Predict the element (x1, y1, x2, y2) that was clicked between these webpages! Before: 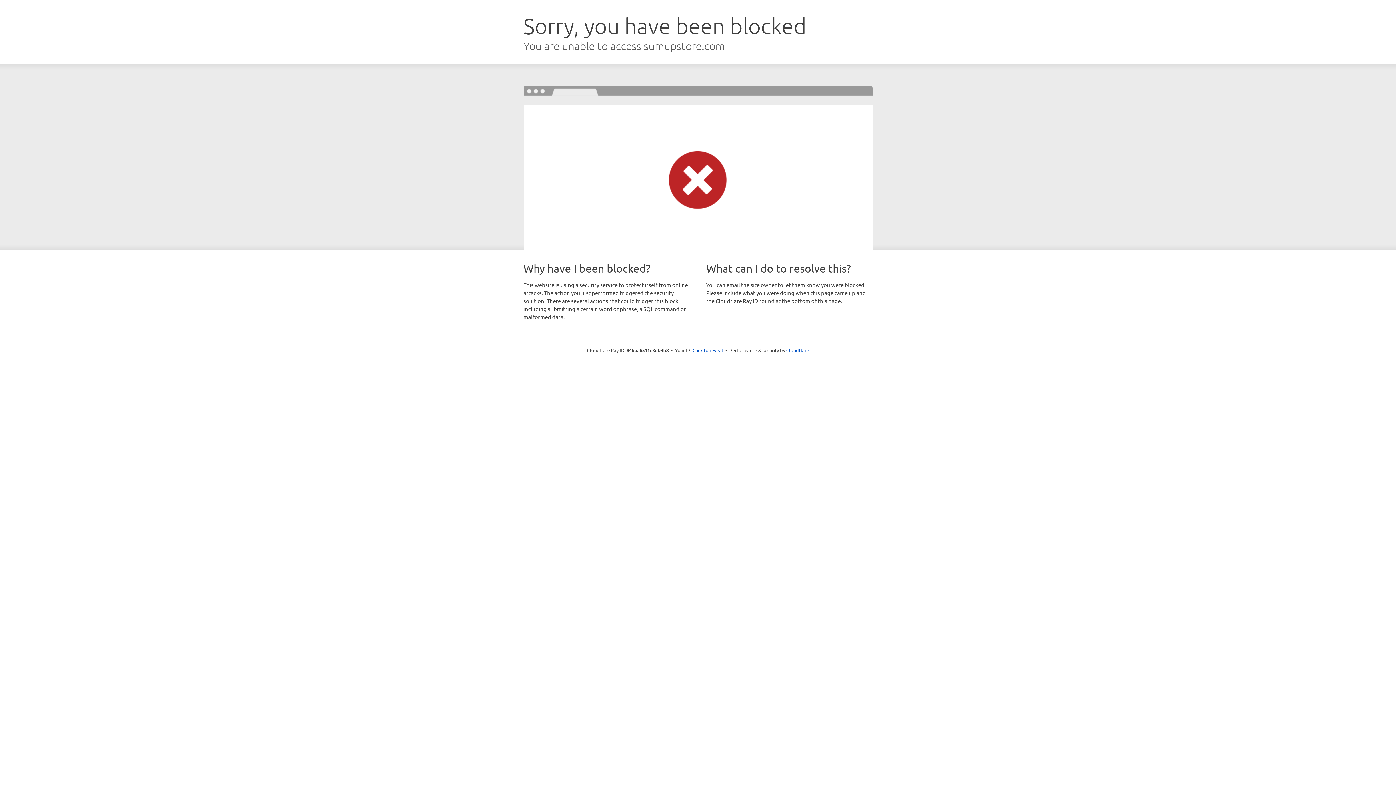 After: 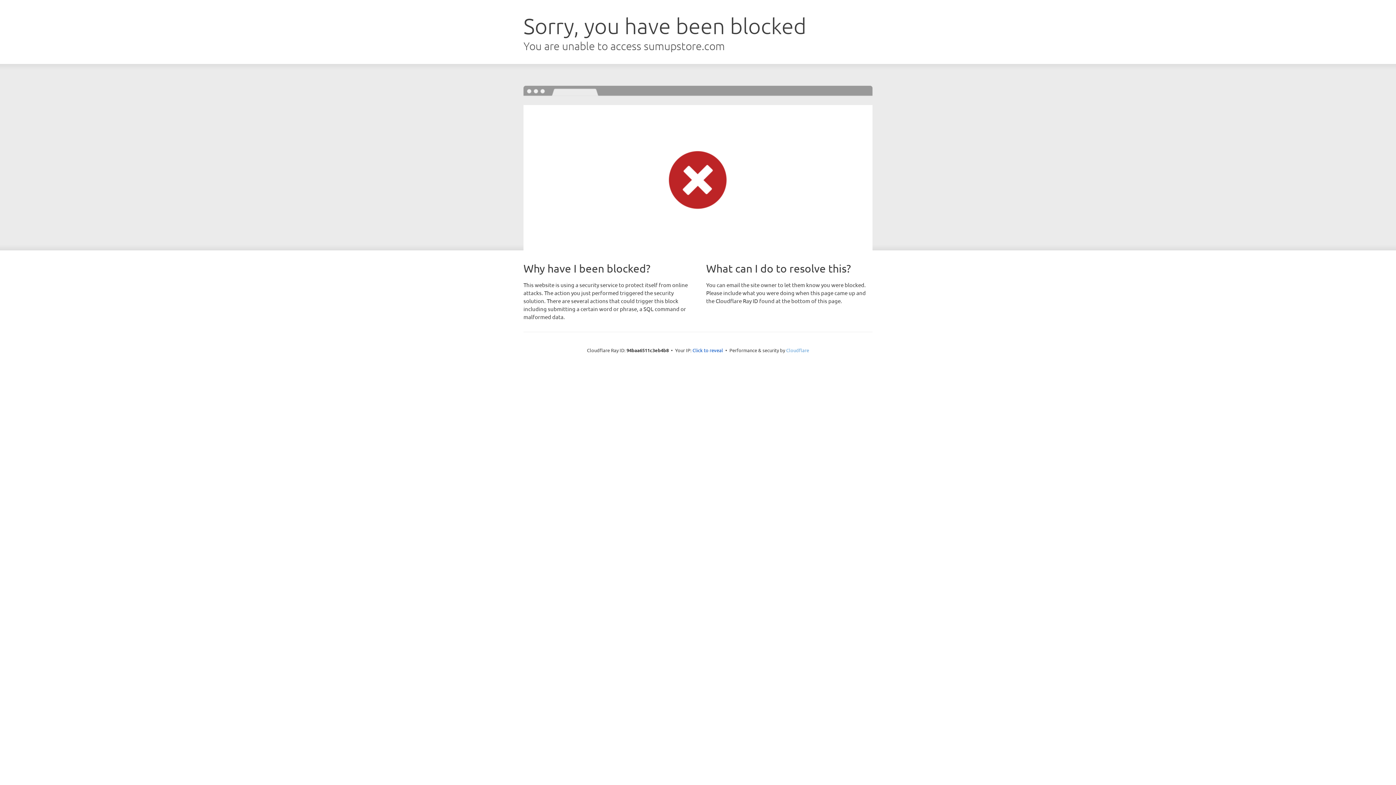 Action: label: Cloudflare bbox: (786, 347, 809, 353)